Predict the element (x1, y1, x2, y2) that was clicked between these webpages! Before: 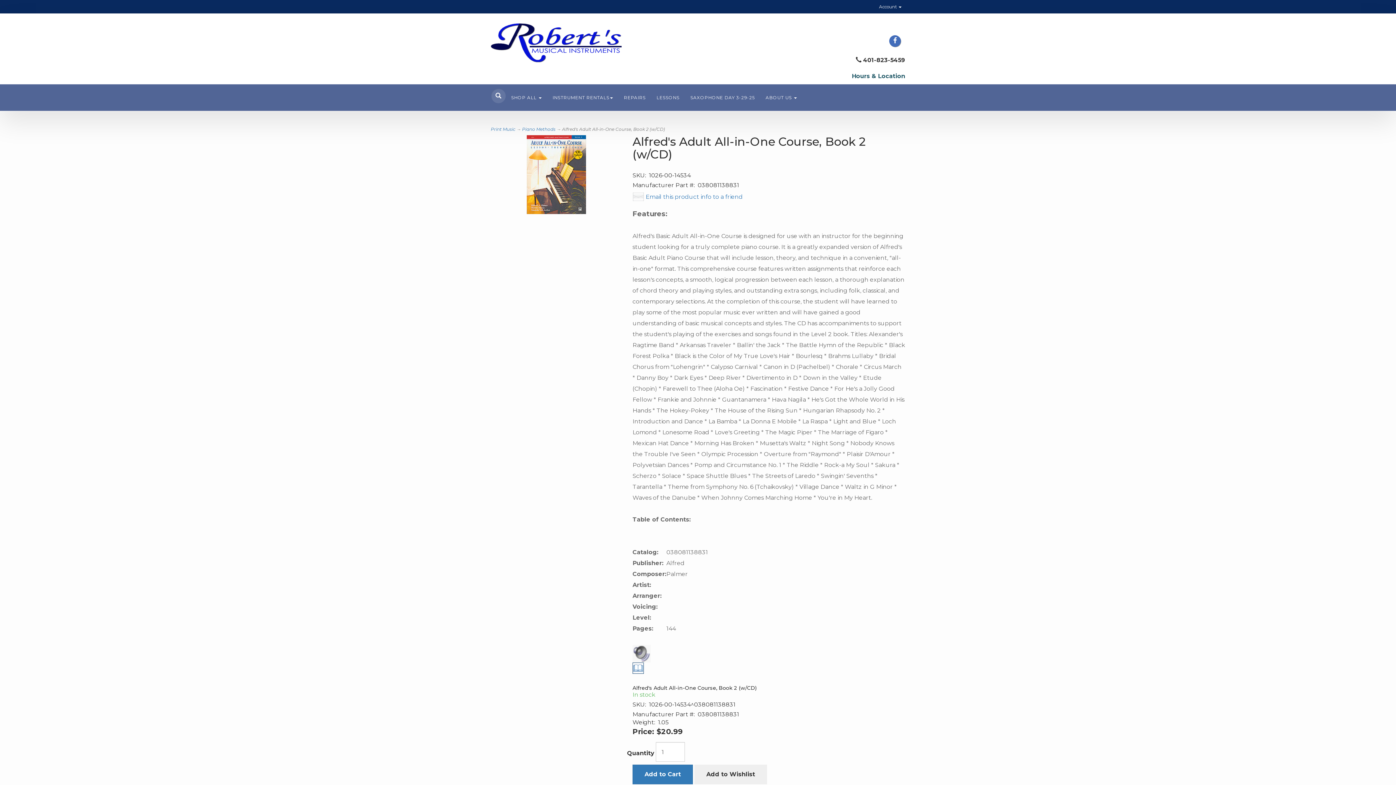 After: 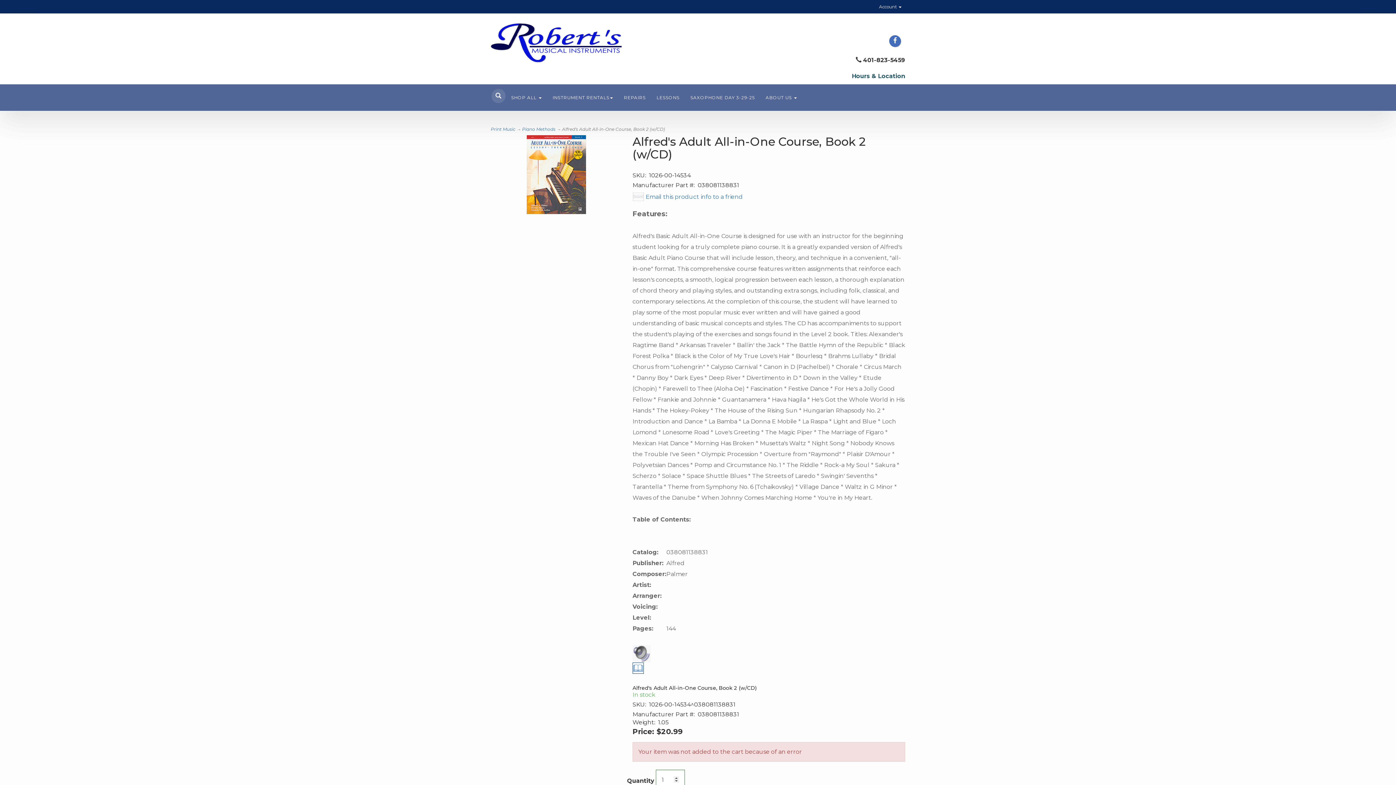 Action: label: Add to Cart bbox: (632, 765, 693, 784)